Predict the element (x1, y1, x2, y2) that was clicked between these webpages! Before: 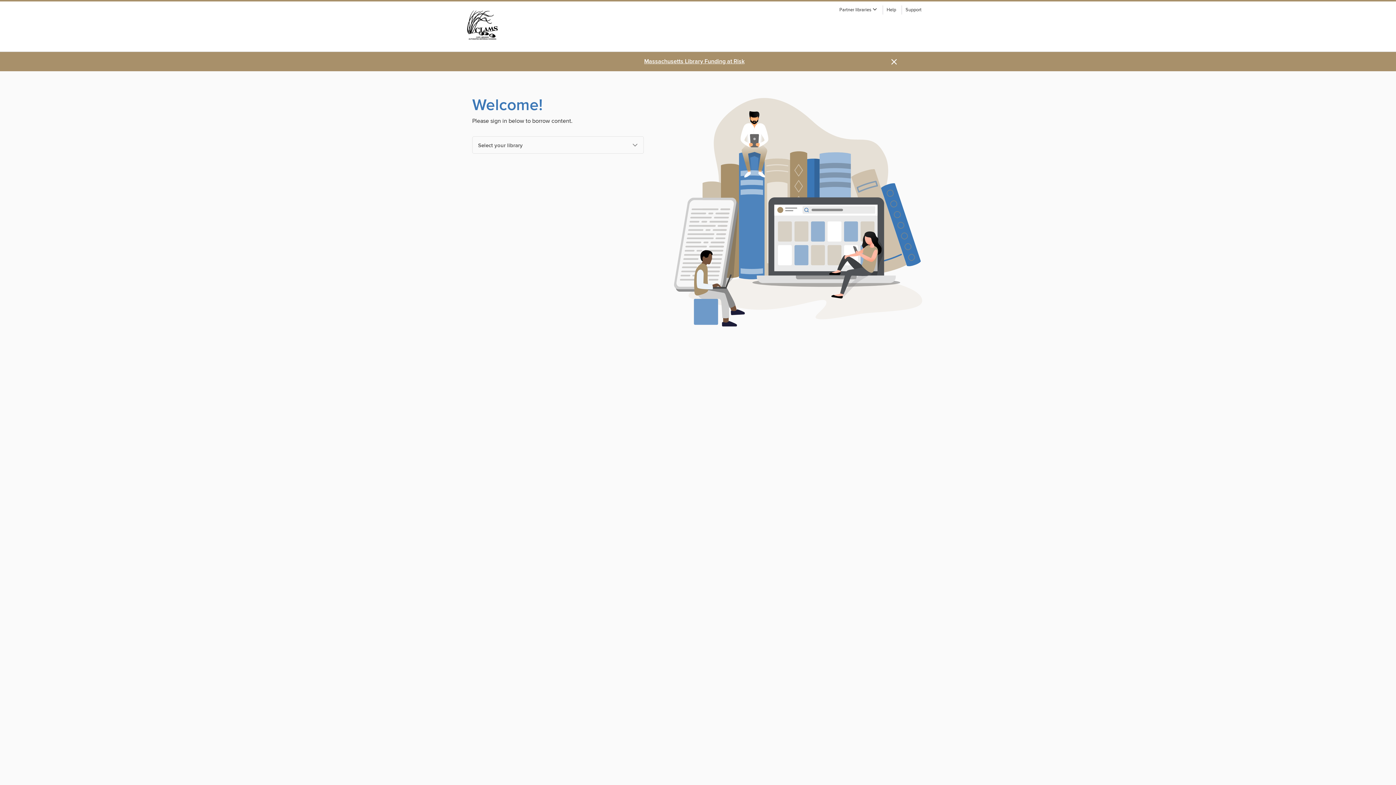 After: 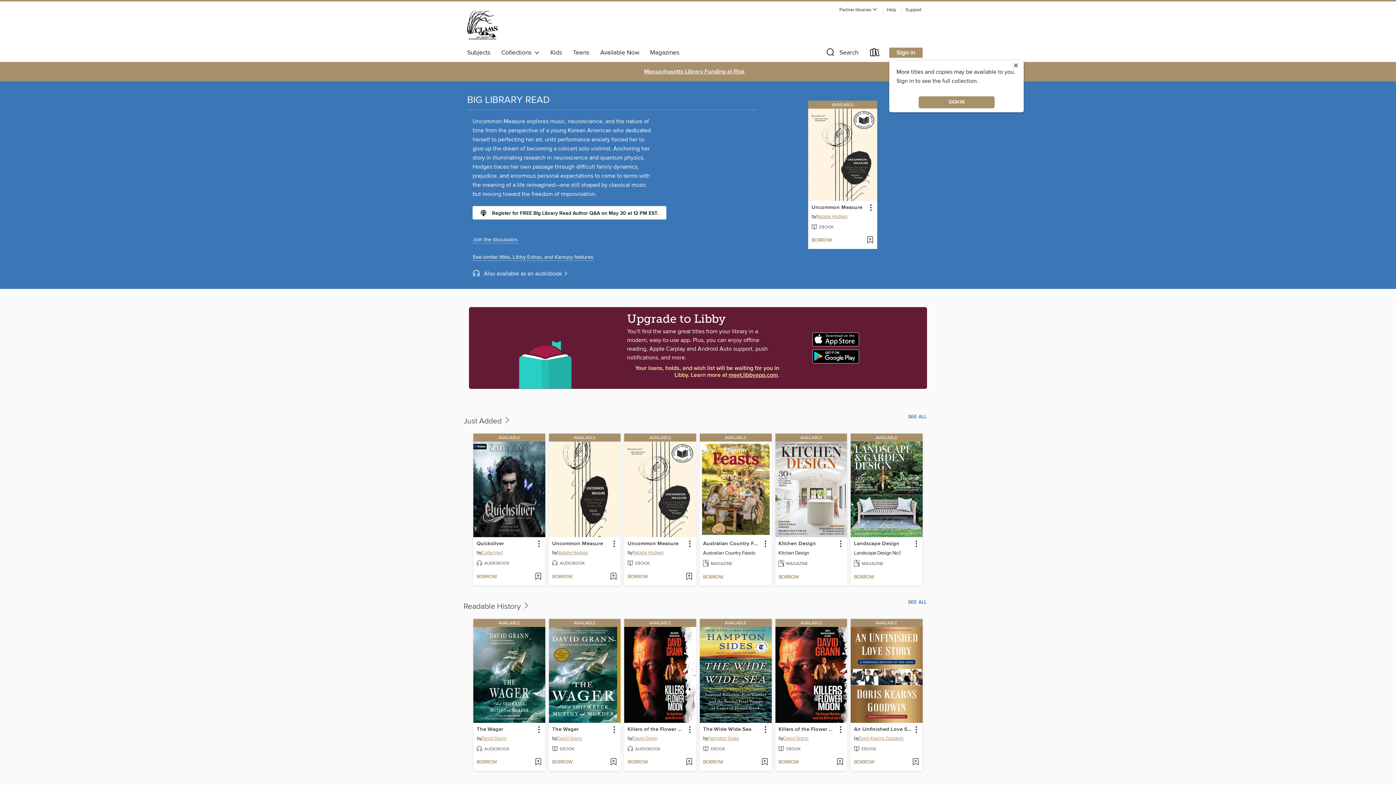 Action: bbox: (461, 20, 503, 28) label: CLAMS: OverDrive digital collection